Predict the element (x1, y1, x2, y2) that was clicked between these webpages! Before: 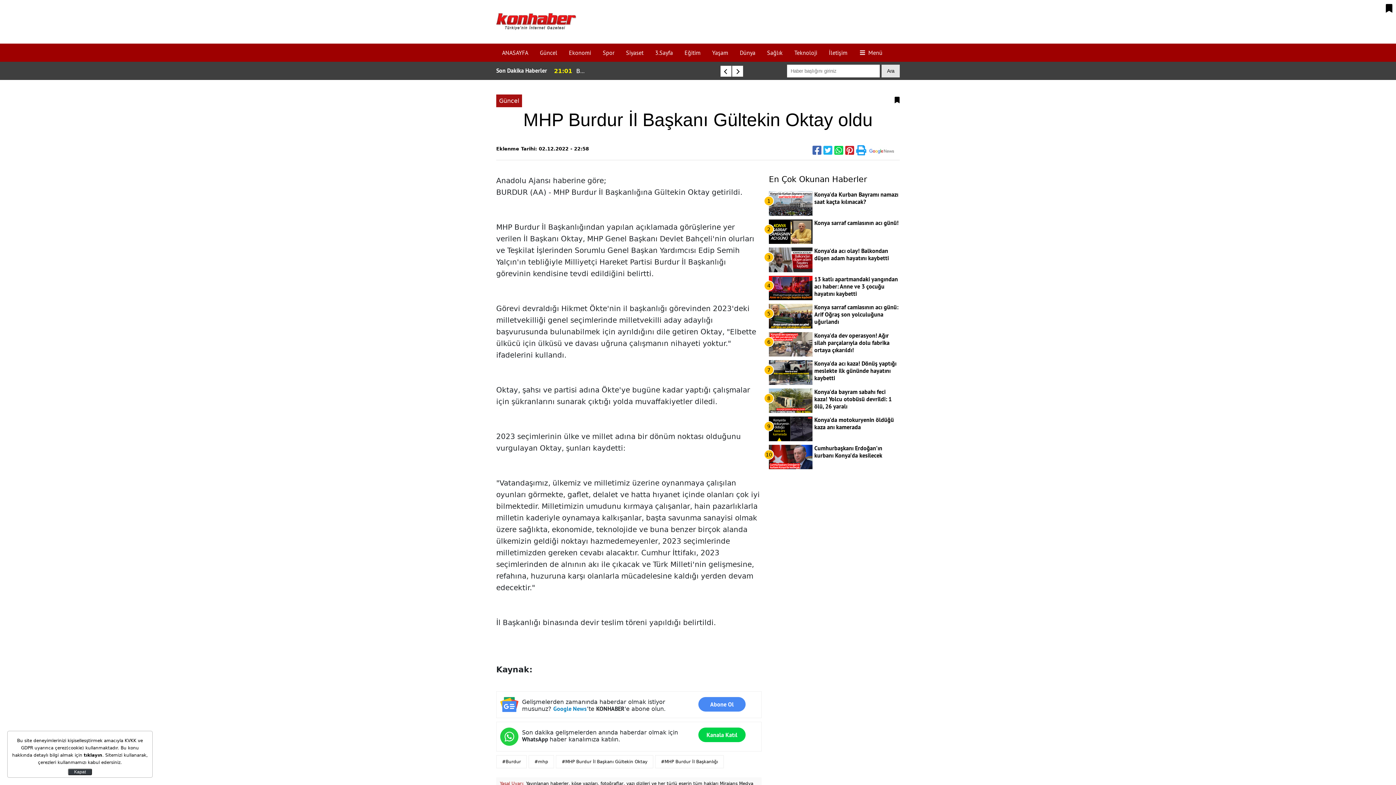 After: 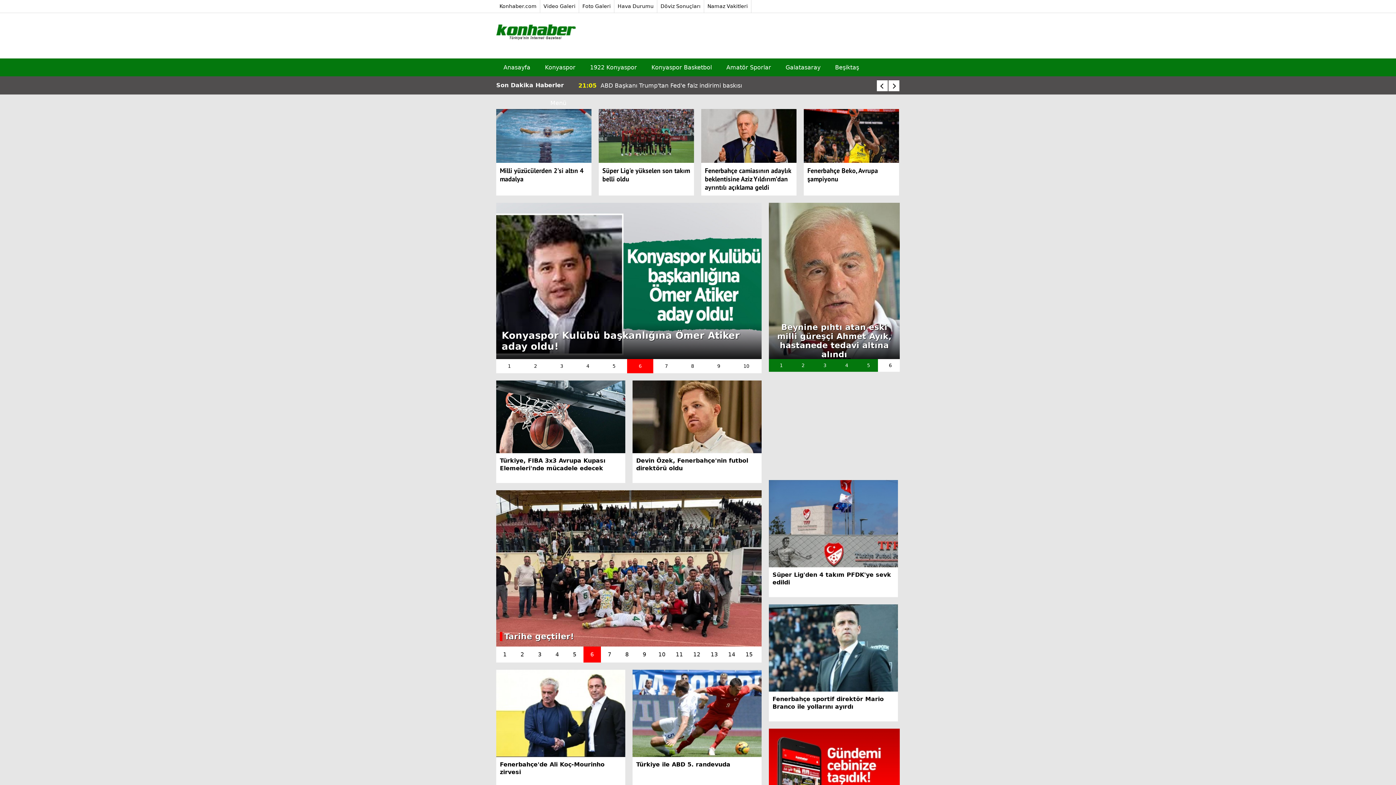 Action: bbox: (597, 44, 620, 61) label: Spor